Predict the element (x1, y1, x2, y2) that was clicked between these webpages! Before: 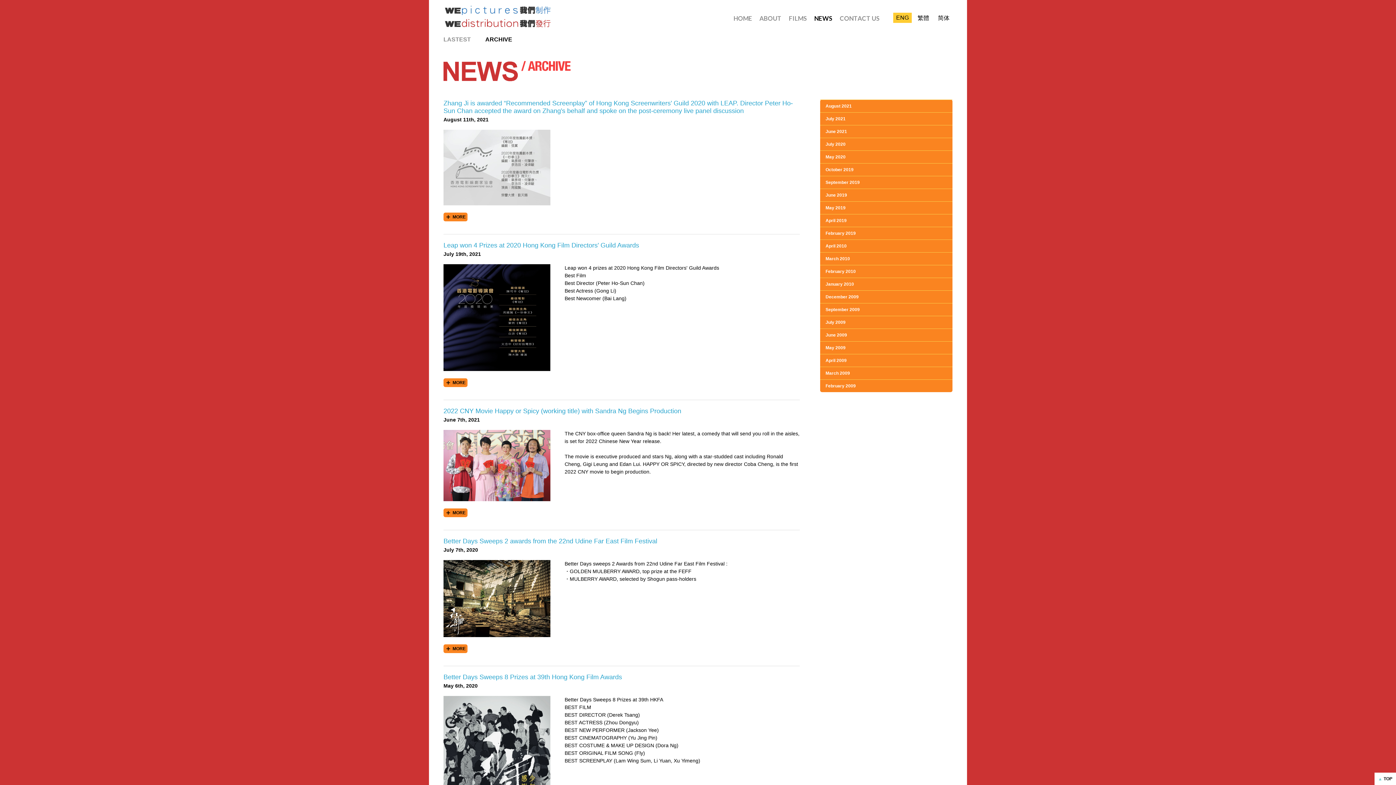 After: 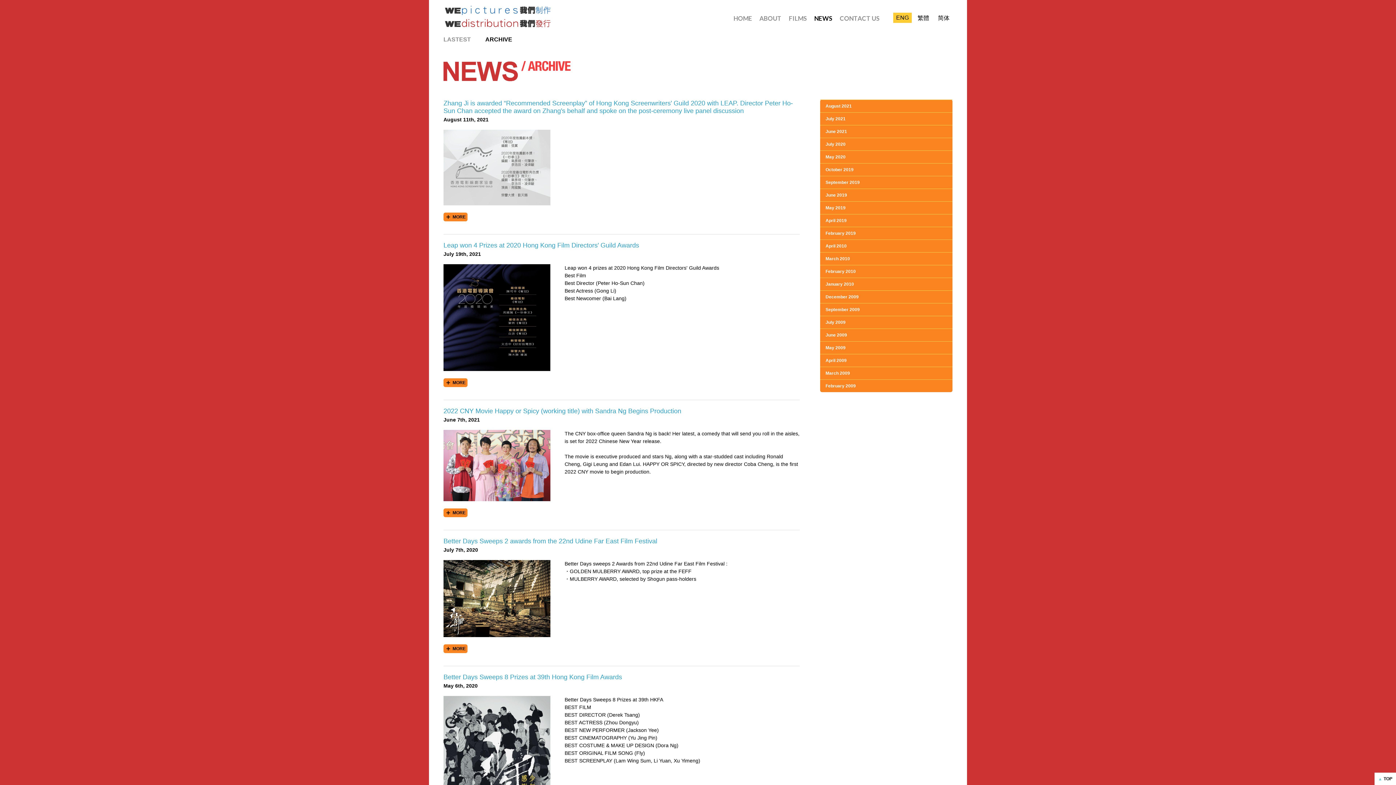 Action: label: ARCHIVE bbox: (485, 36, 512, 42)